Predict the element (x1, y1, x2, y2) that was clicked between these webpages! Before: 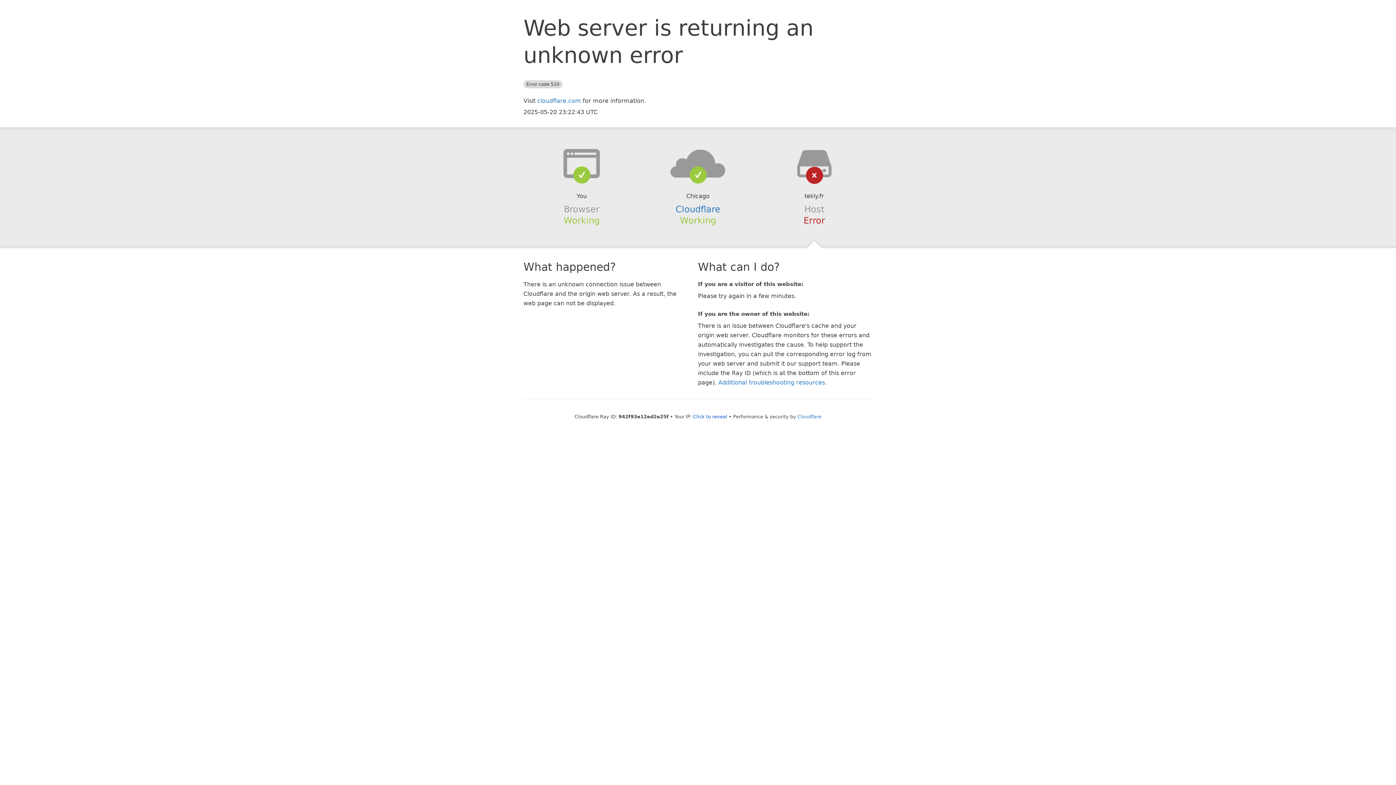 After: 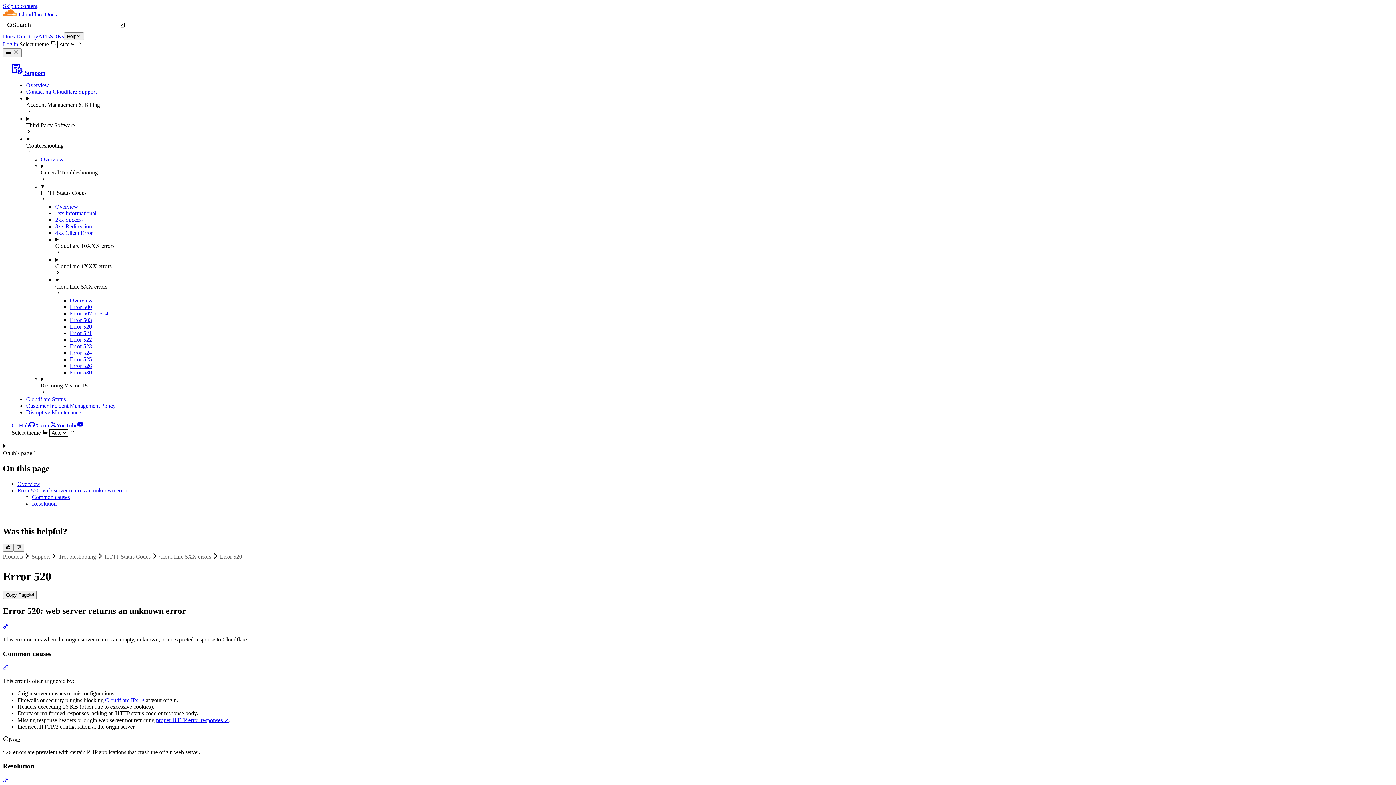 Action: label: Additional troubleshooting resources bbox: (718, 379, 825, 386)